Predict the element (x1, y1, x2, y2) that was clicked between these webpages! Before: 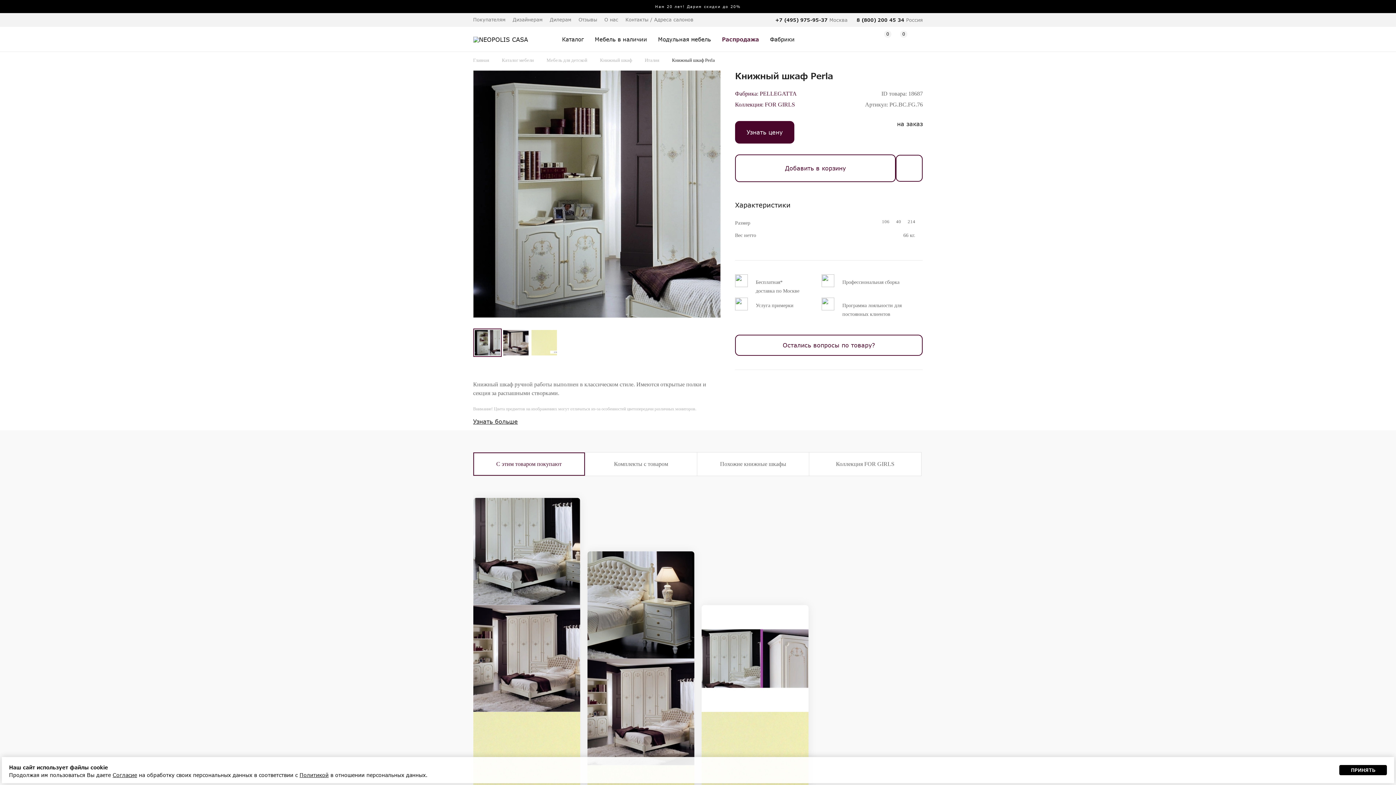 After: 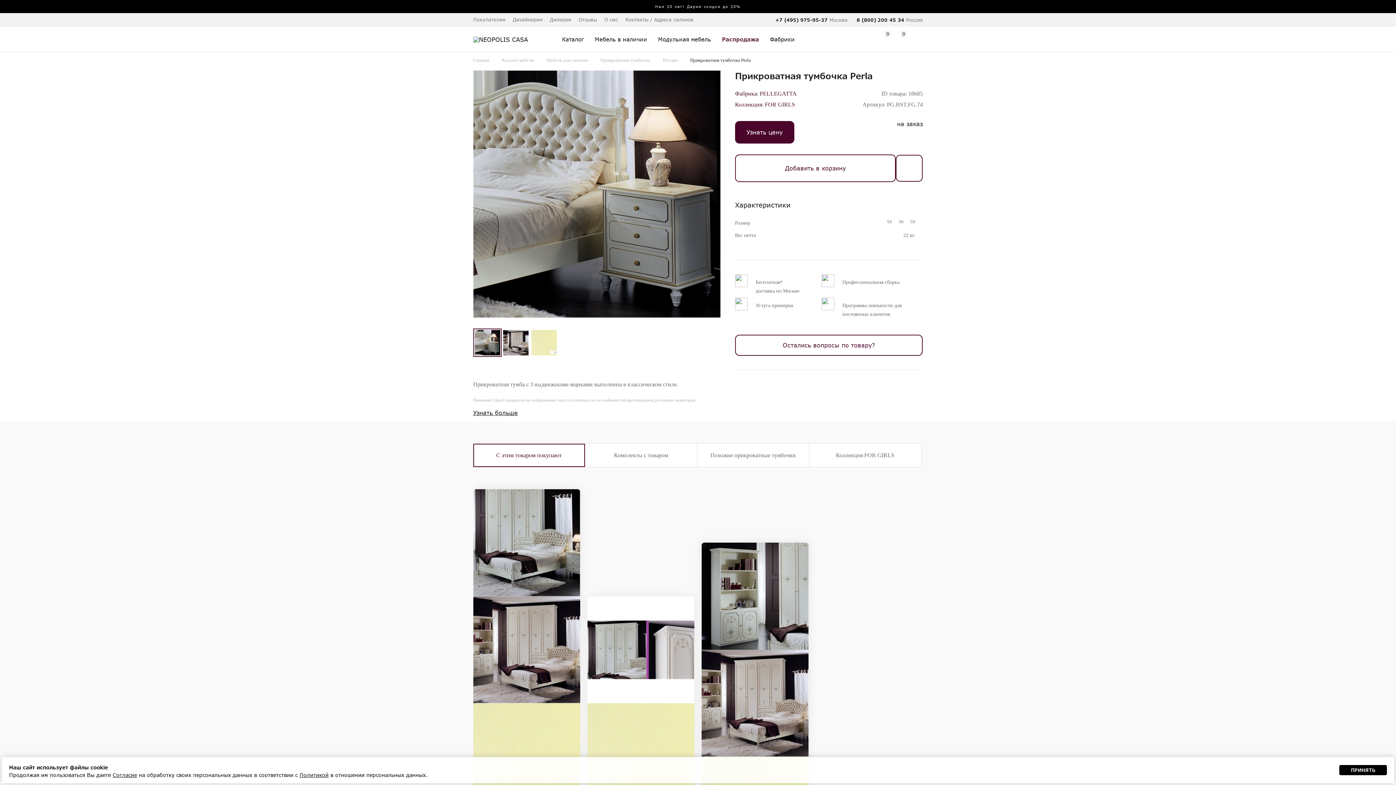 Action: bbox: (587, 658, 694, 765)